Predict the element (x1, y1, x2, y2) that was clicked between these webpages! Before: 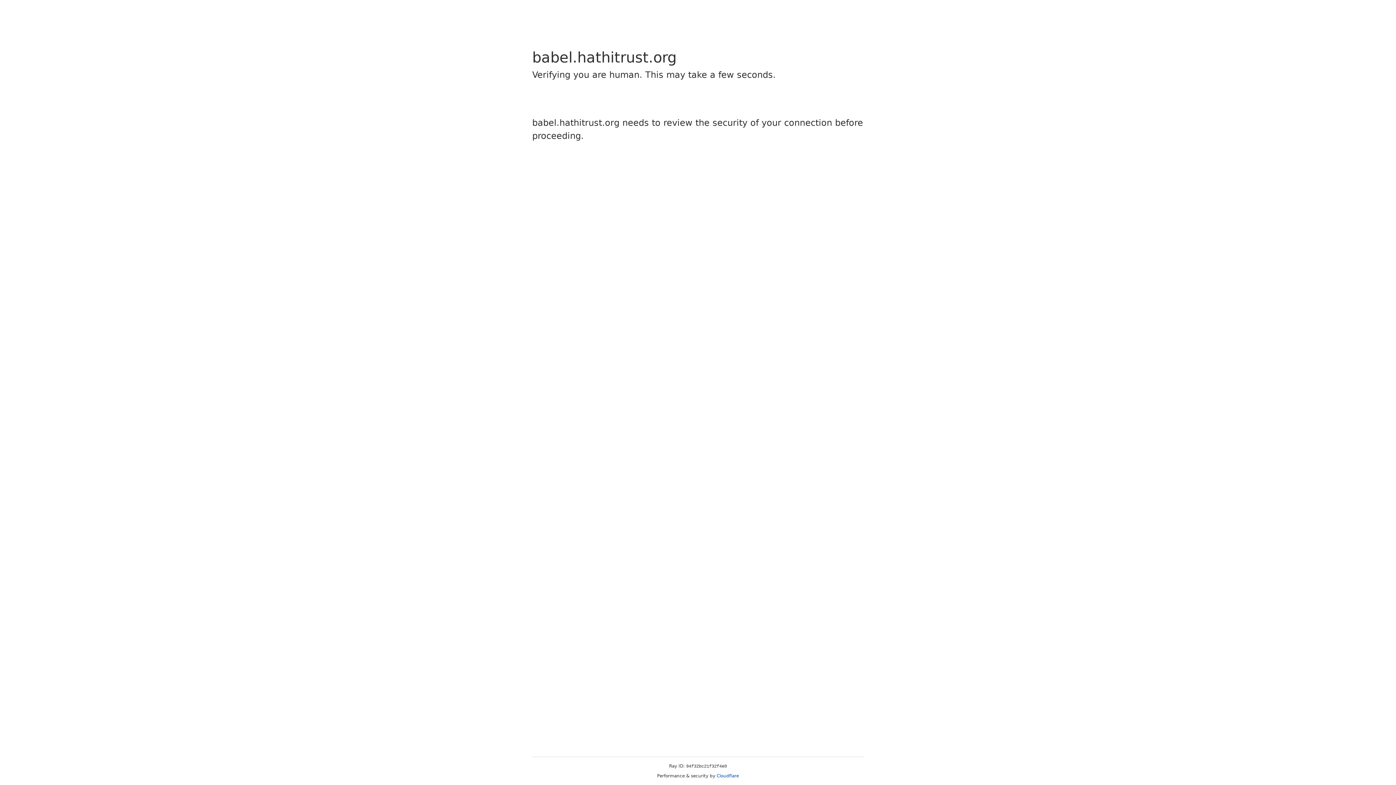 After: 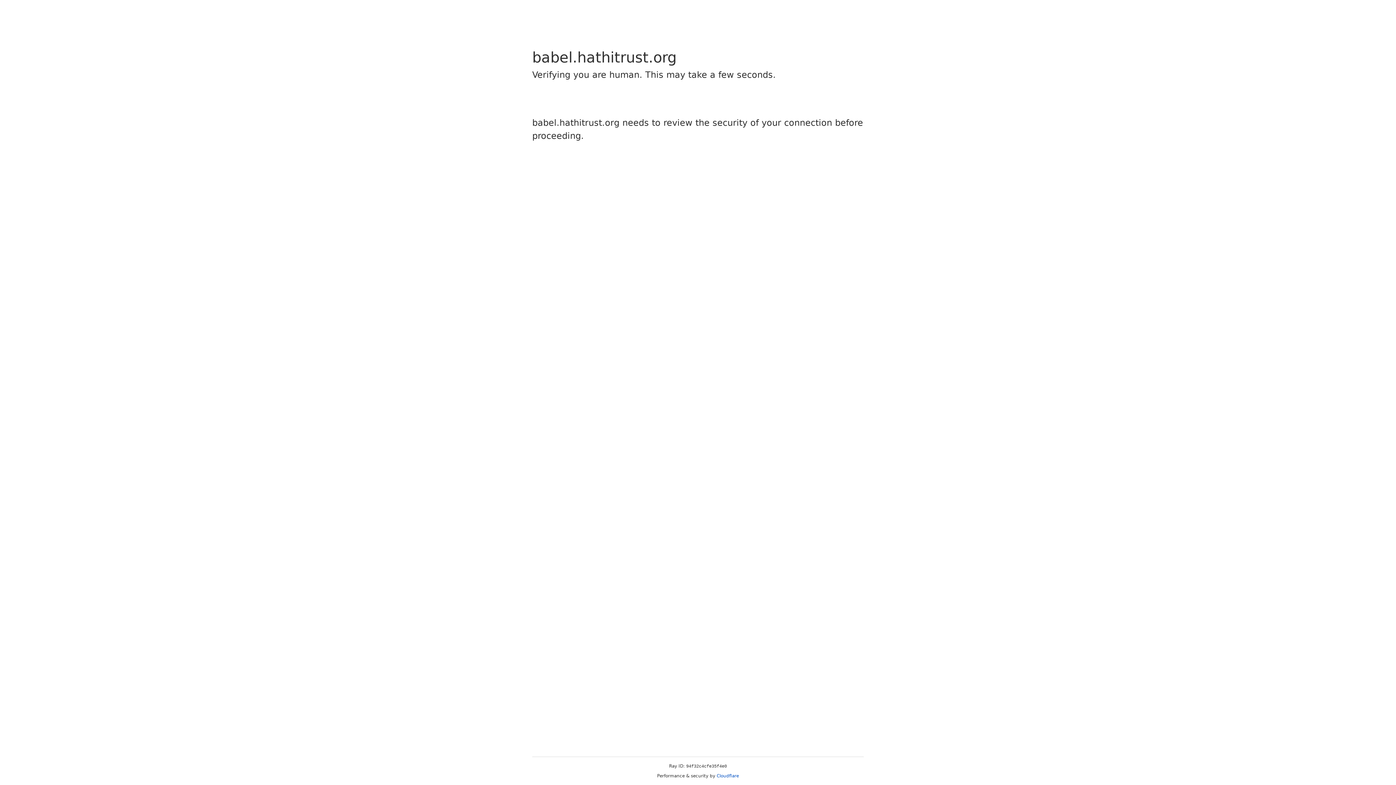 Action: label: Cloudflare bbox: (716, 773, 739, 778)